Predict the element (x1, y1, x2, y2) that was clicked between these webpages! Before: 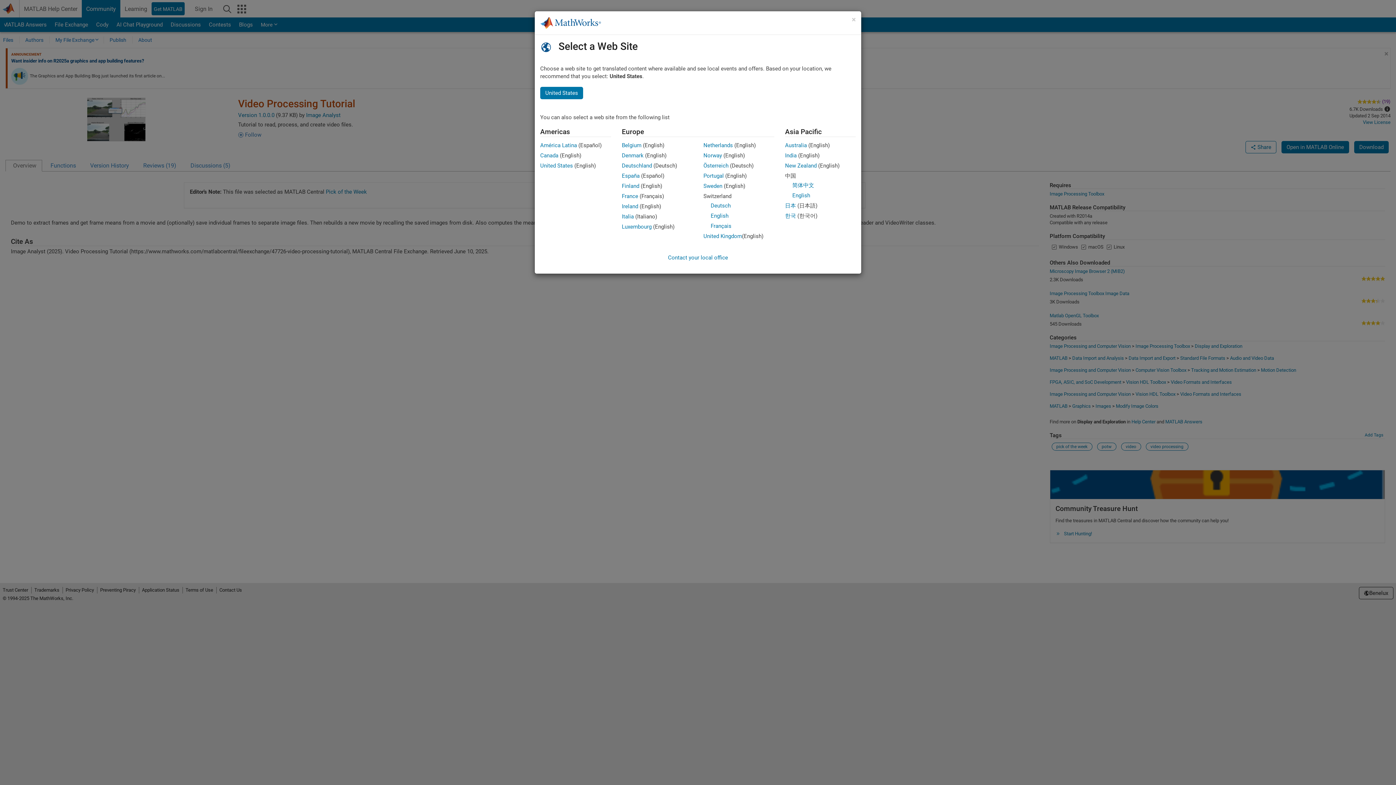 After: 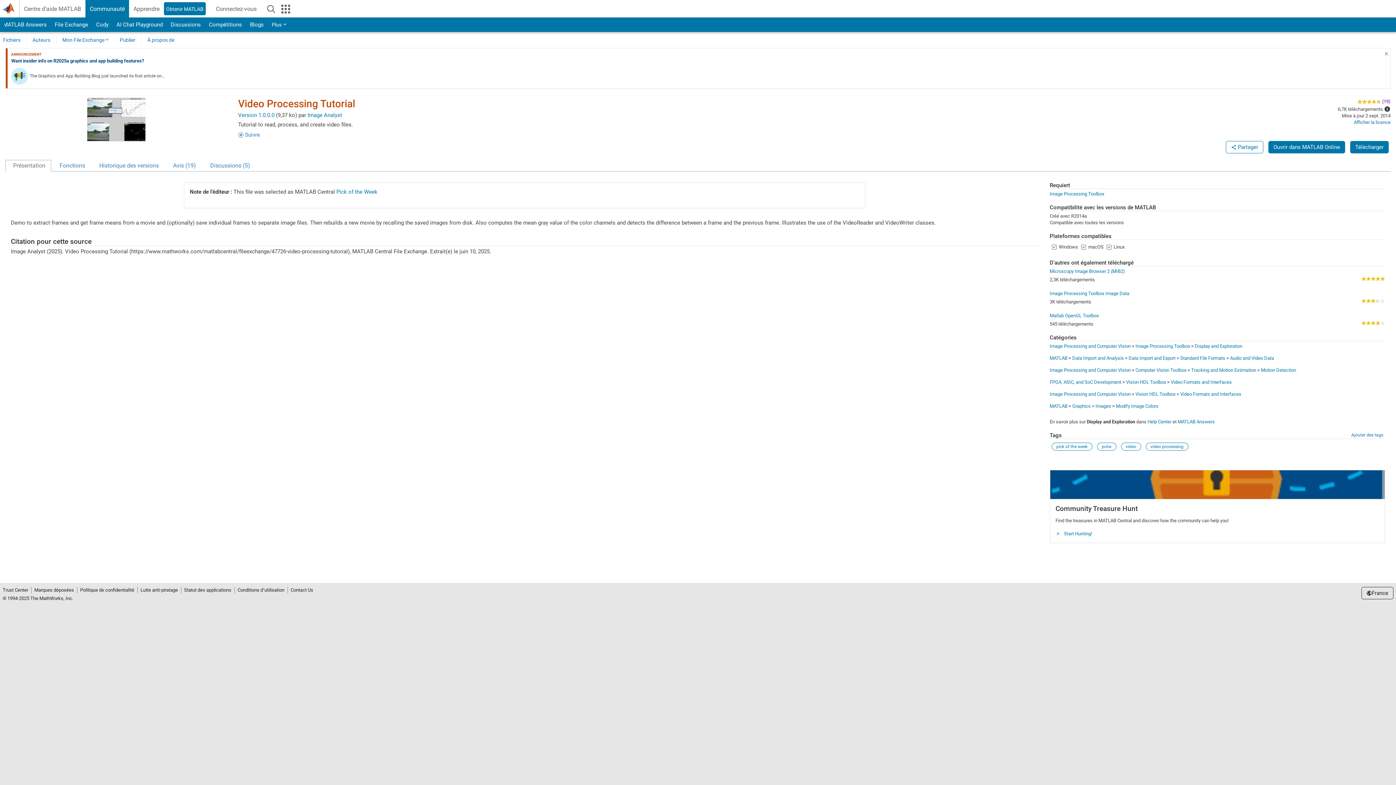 Action: bbox: (622, 193, 638, 199) label: France